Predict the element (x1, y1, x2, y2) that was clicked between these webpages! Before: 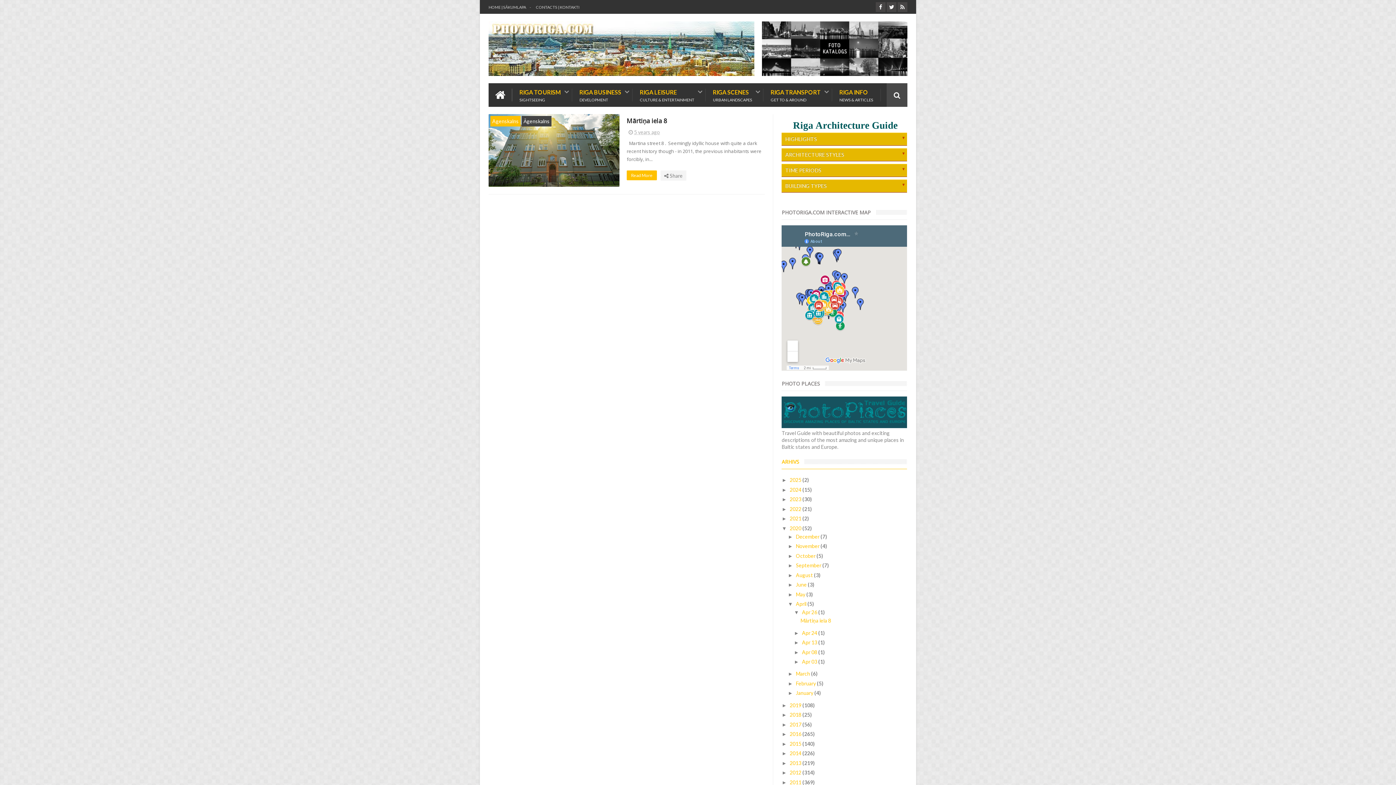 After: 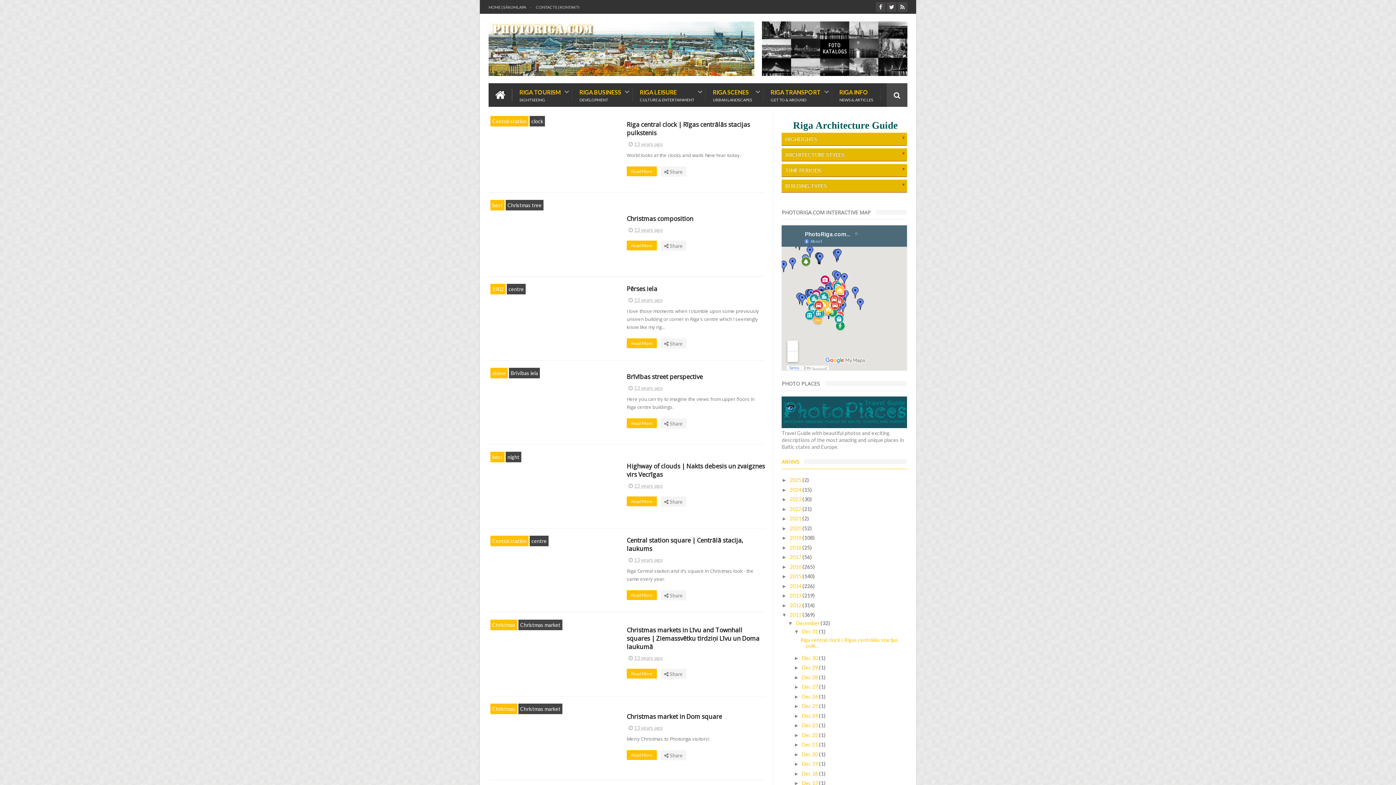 Action: bbox: (789, 779, 802, 785) label: 2011 